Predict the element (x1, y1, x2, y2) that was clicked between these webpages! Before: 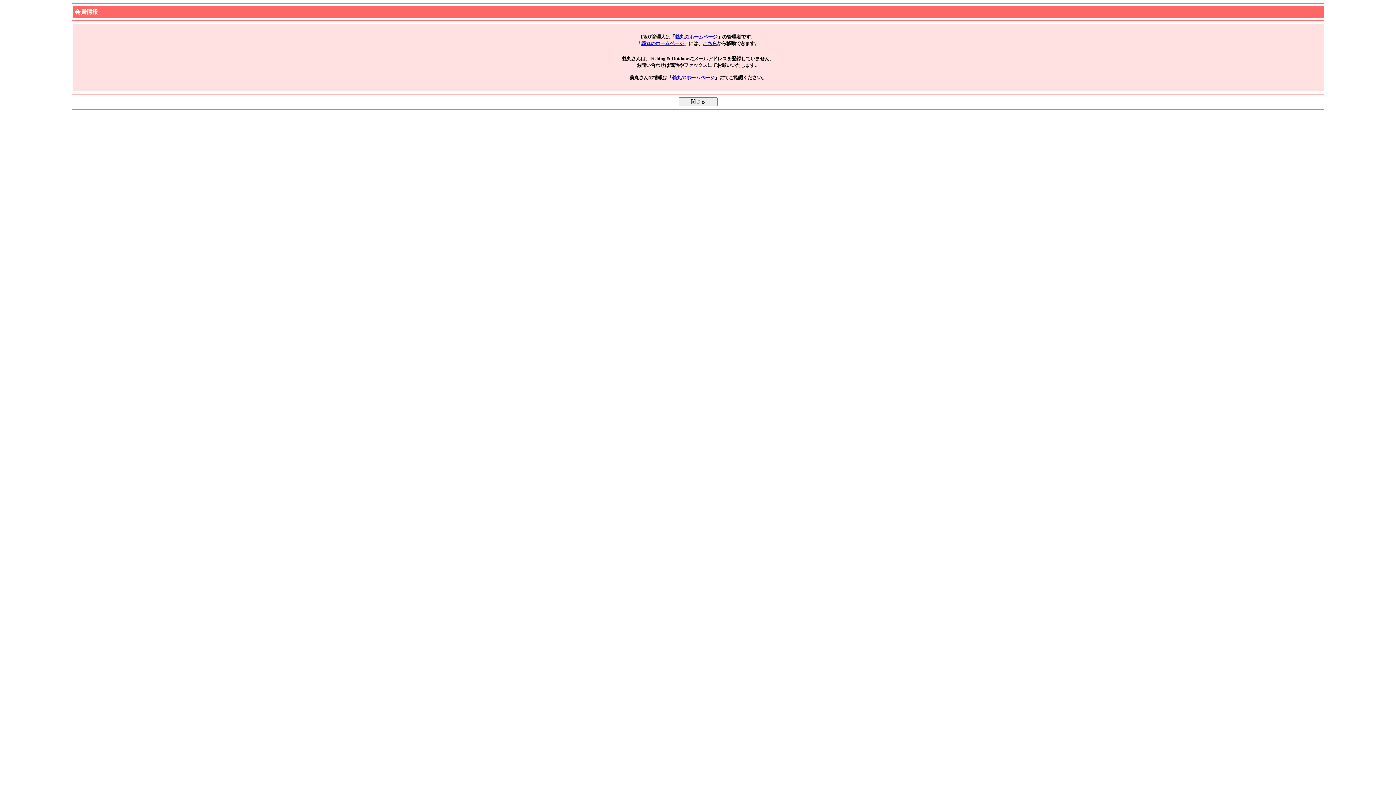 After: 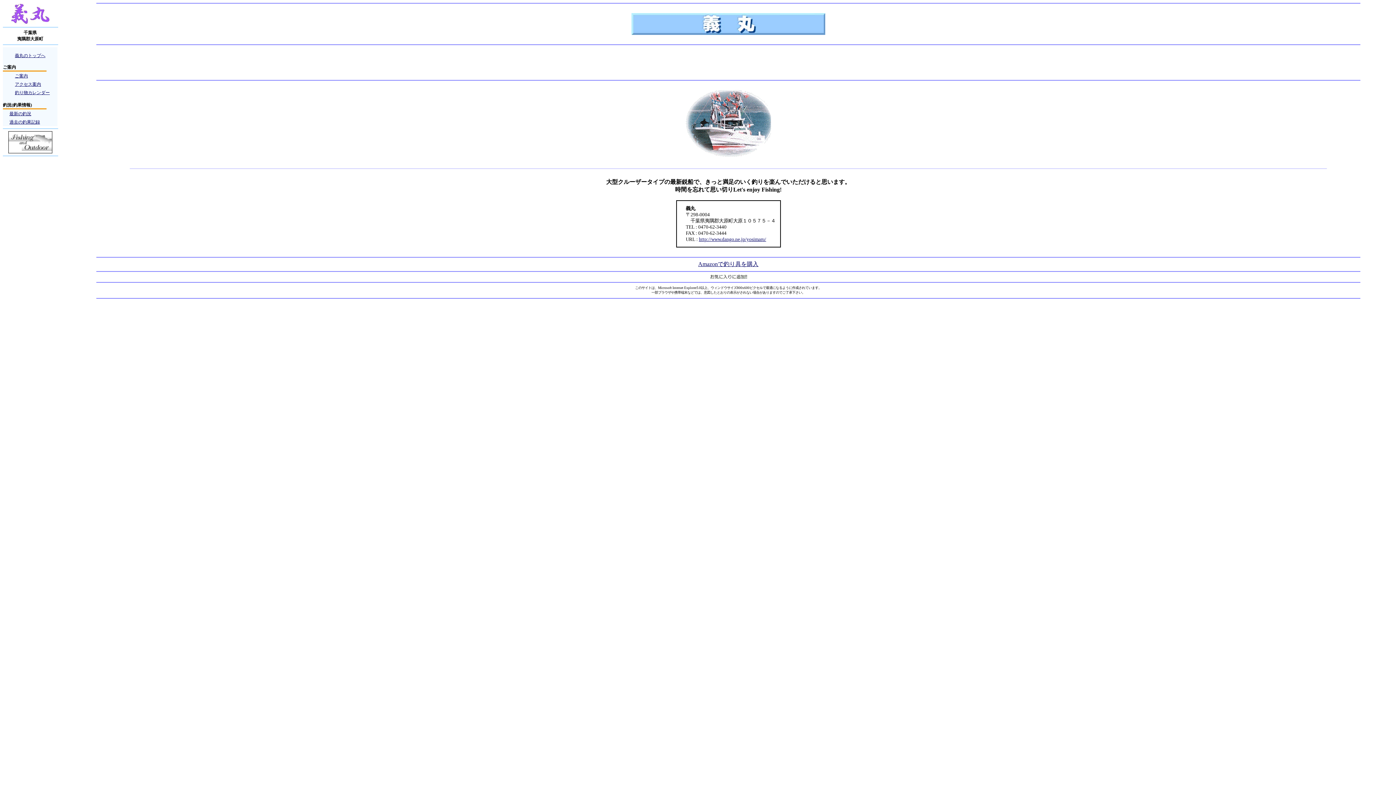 Action: bbox: (641, 40, 684, 46) label: 義丸のホームページ